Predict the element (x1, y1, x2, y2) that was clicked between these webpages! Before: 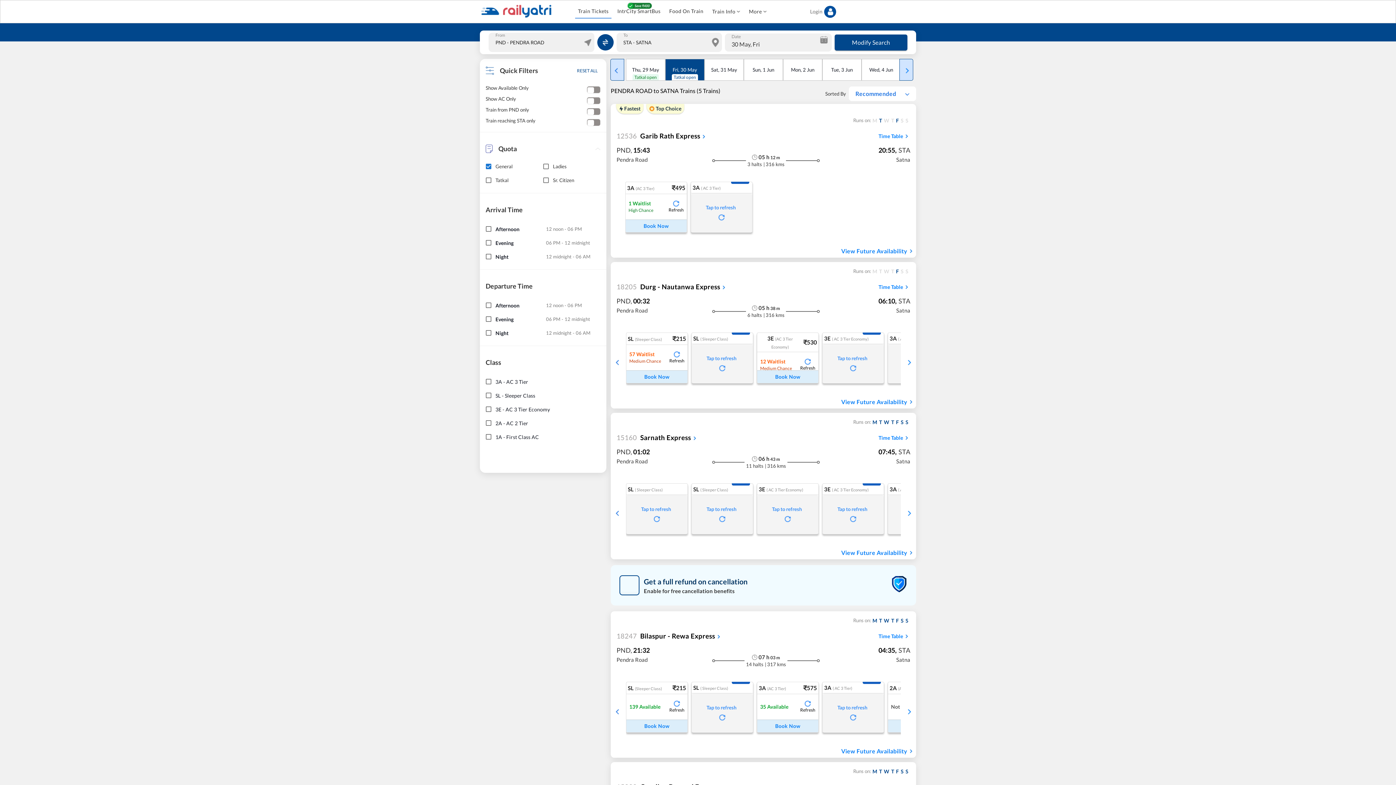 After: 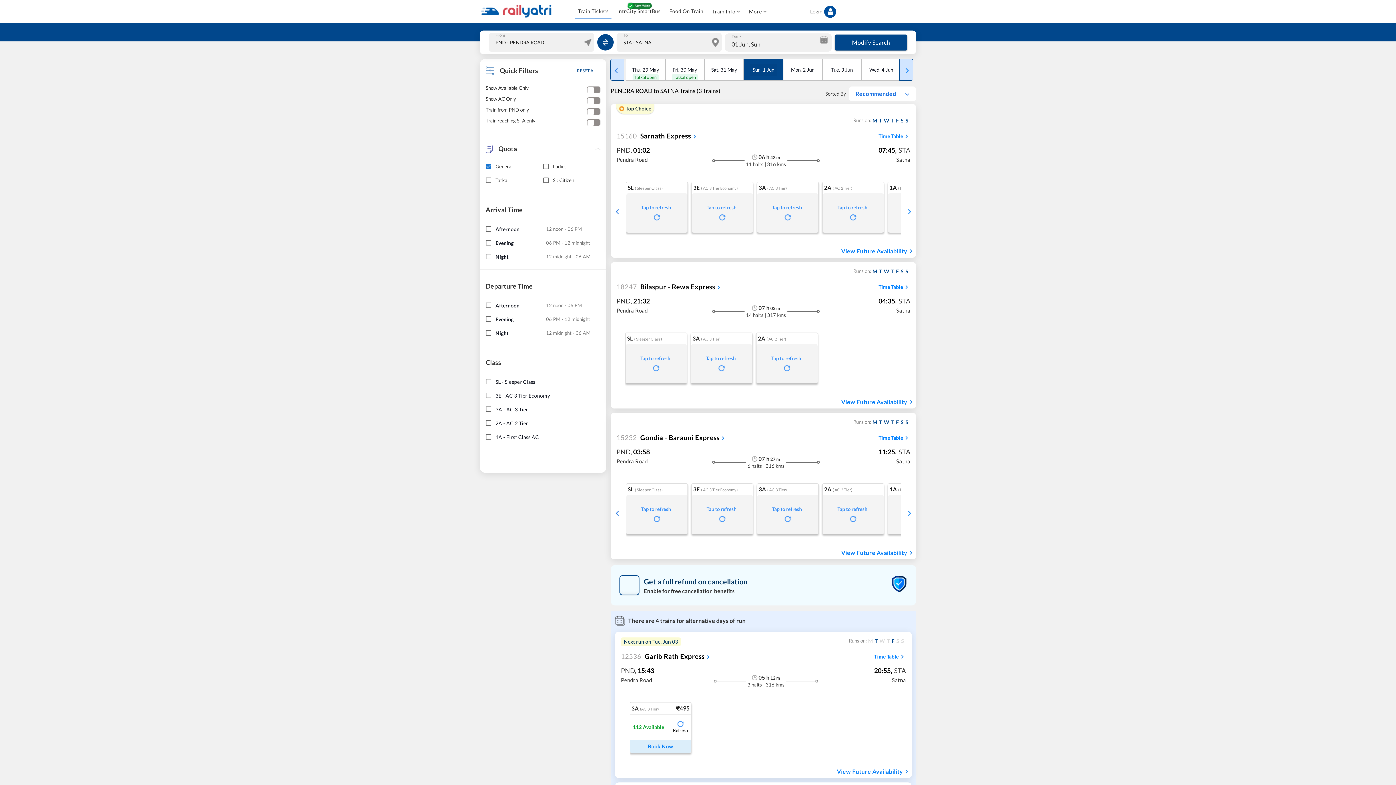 Action: label: Sun, 1 Jun bbox: (749, 63, 777, 76)